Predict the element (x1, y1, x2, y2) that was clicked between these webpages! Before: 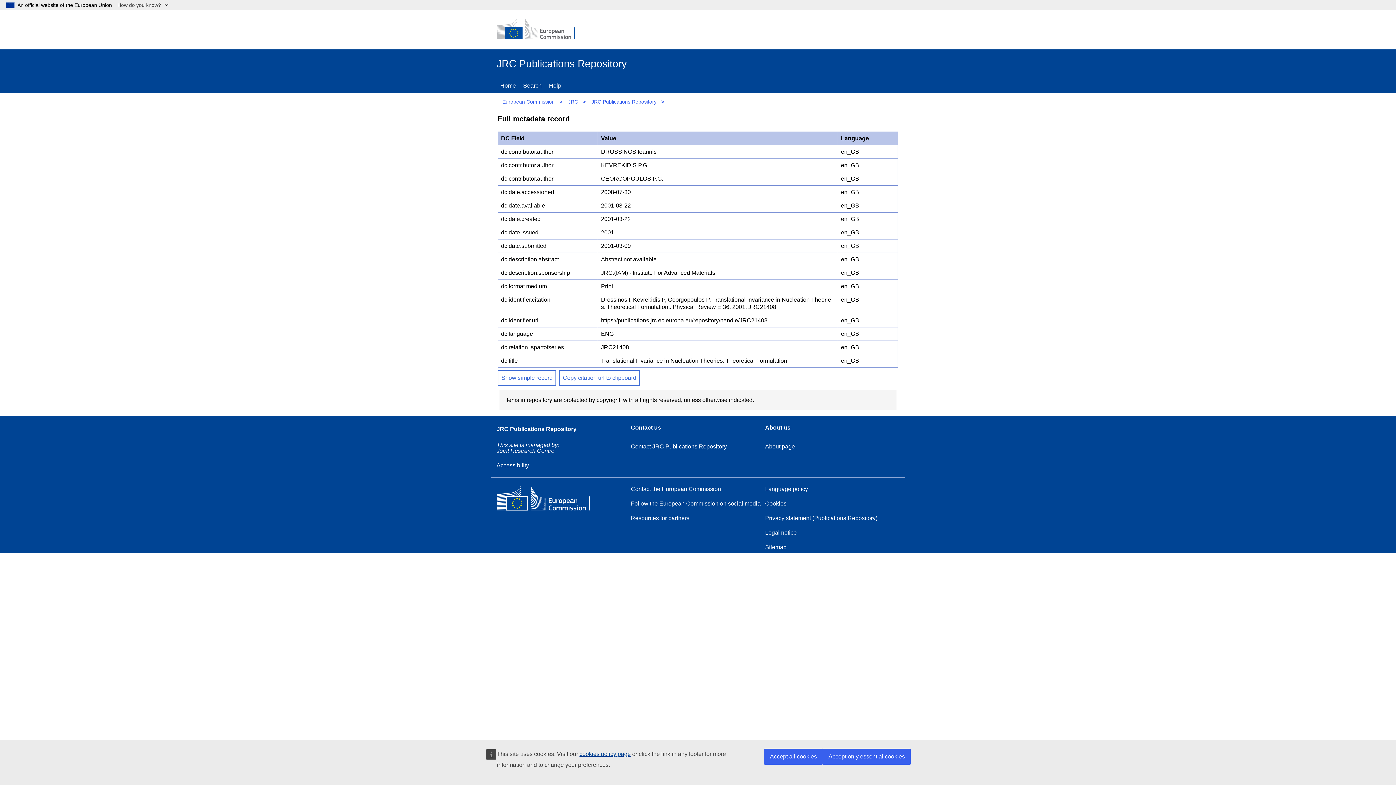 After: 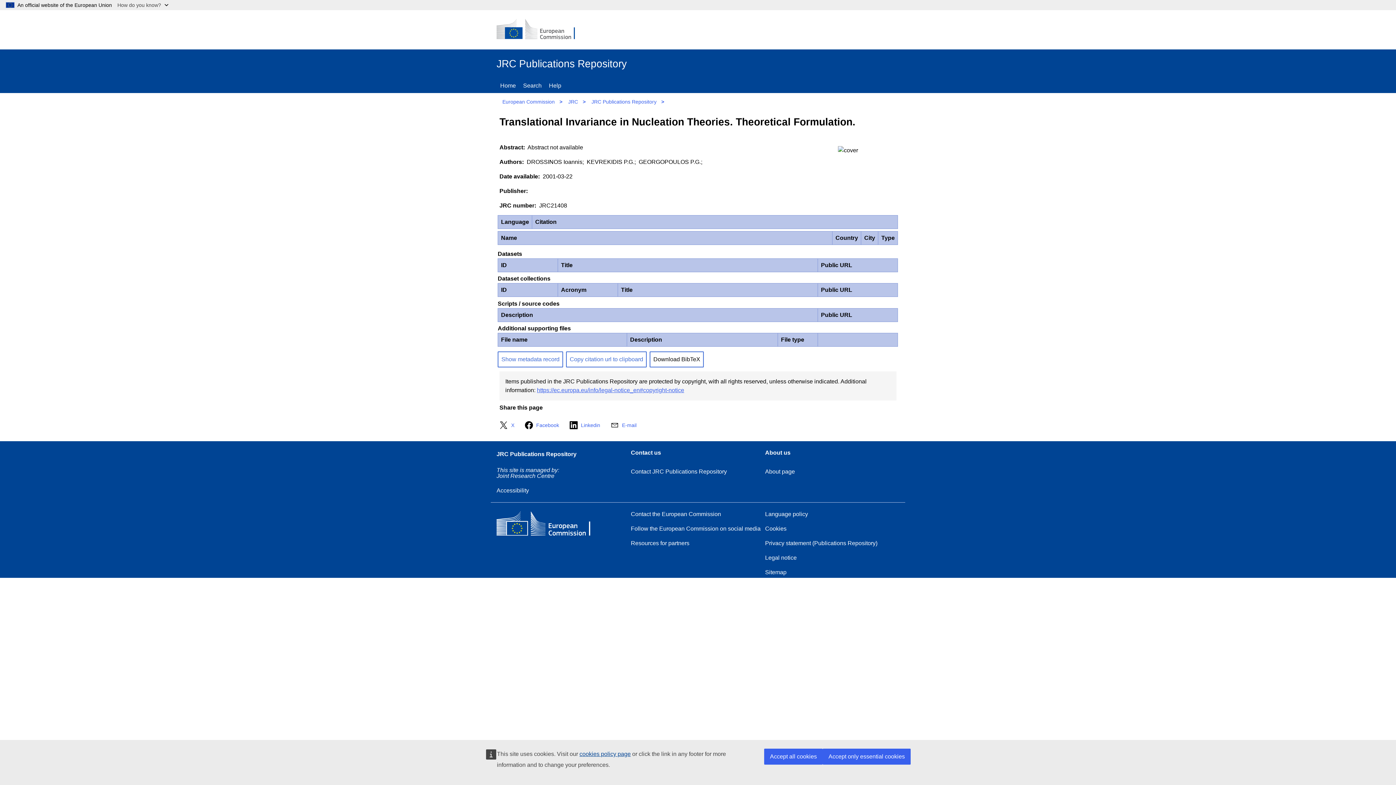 Action: bbox: (497, 370, 556, 386) label: Show simple record